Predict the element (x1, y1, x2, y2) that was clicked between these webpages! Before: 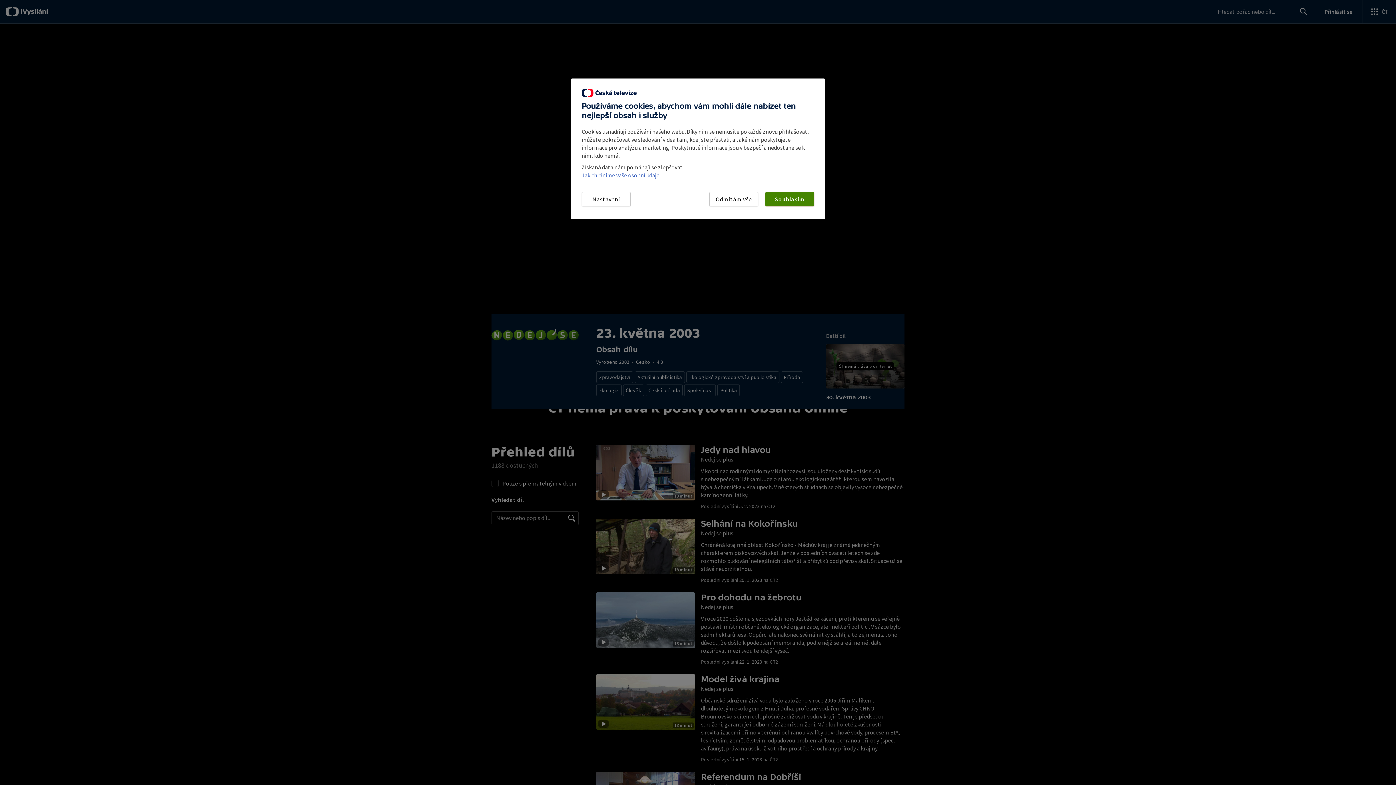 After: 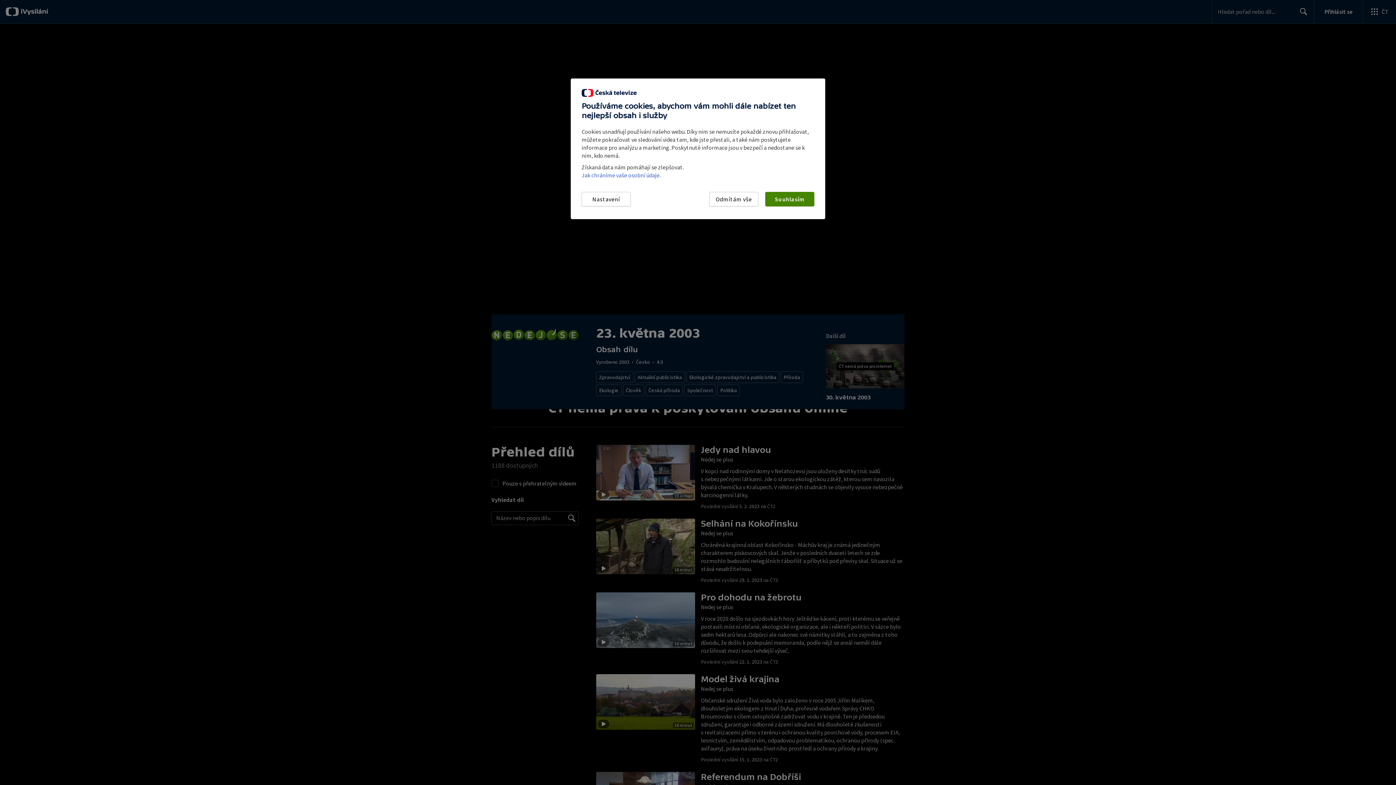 Action: label: Jak chráníme vaše osobní údaje. bbox: (581, 171, 660, 178)